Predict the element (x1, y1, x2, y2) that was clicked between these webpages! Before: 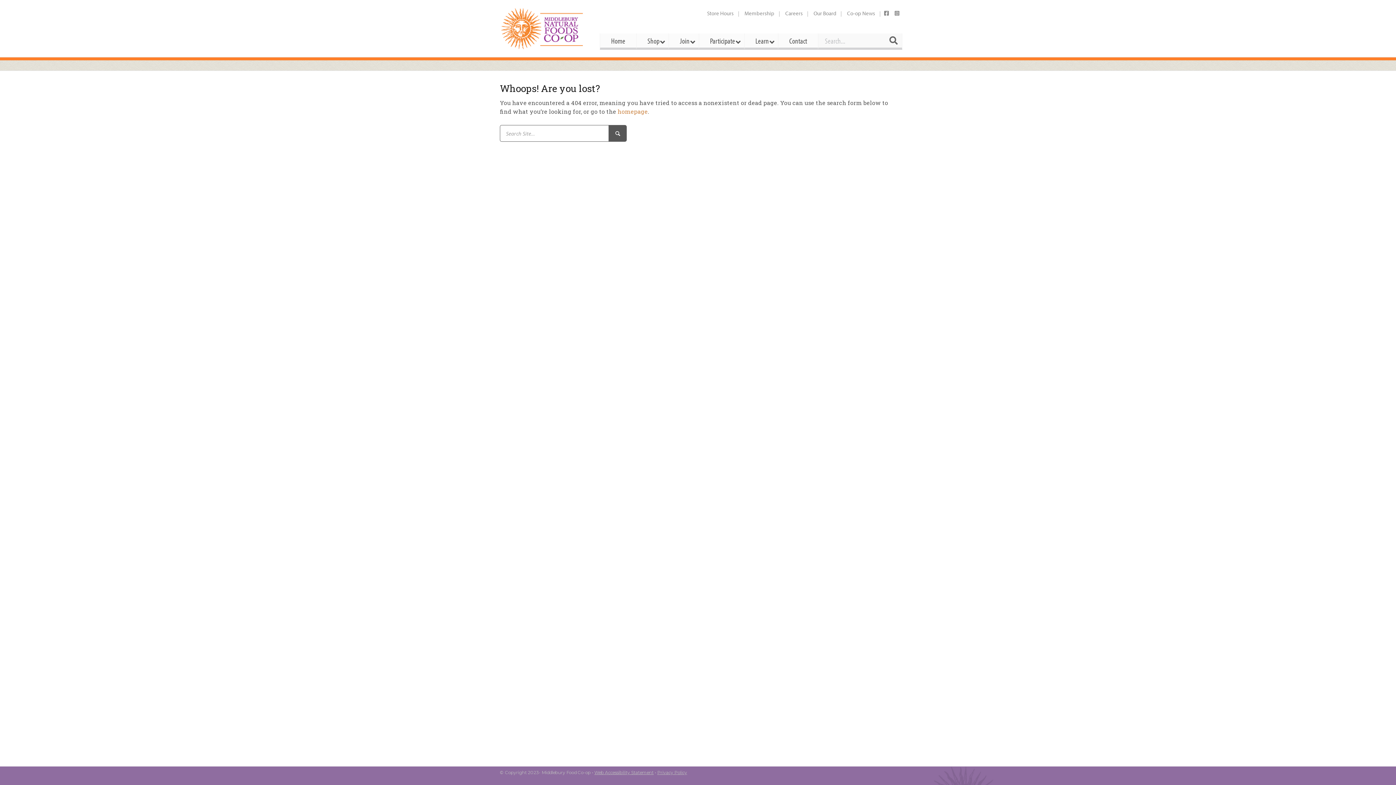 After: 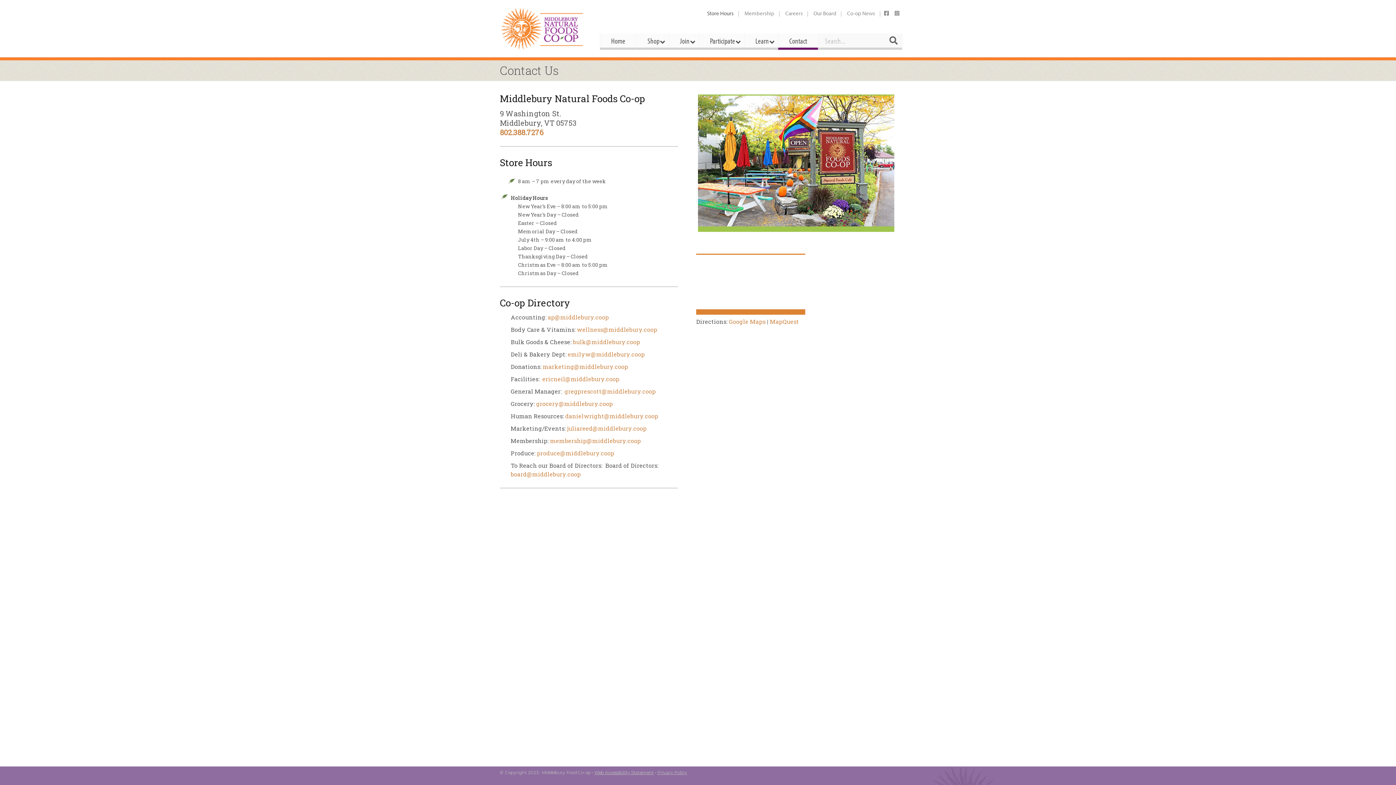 Action: bbox: (778, 33, 818, 47) label: Contact